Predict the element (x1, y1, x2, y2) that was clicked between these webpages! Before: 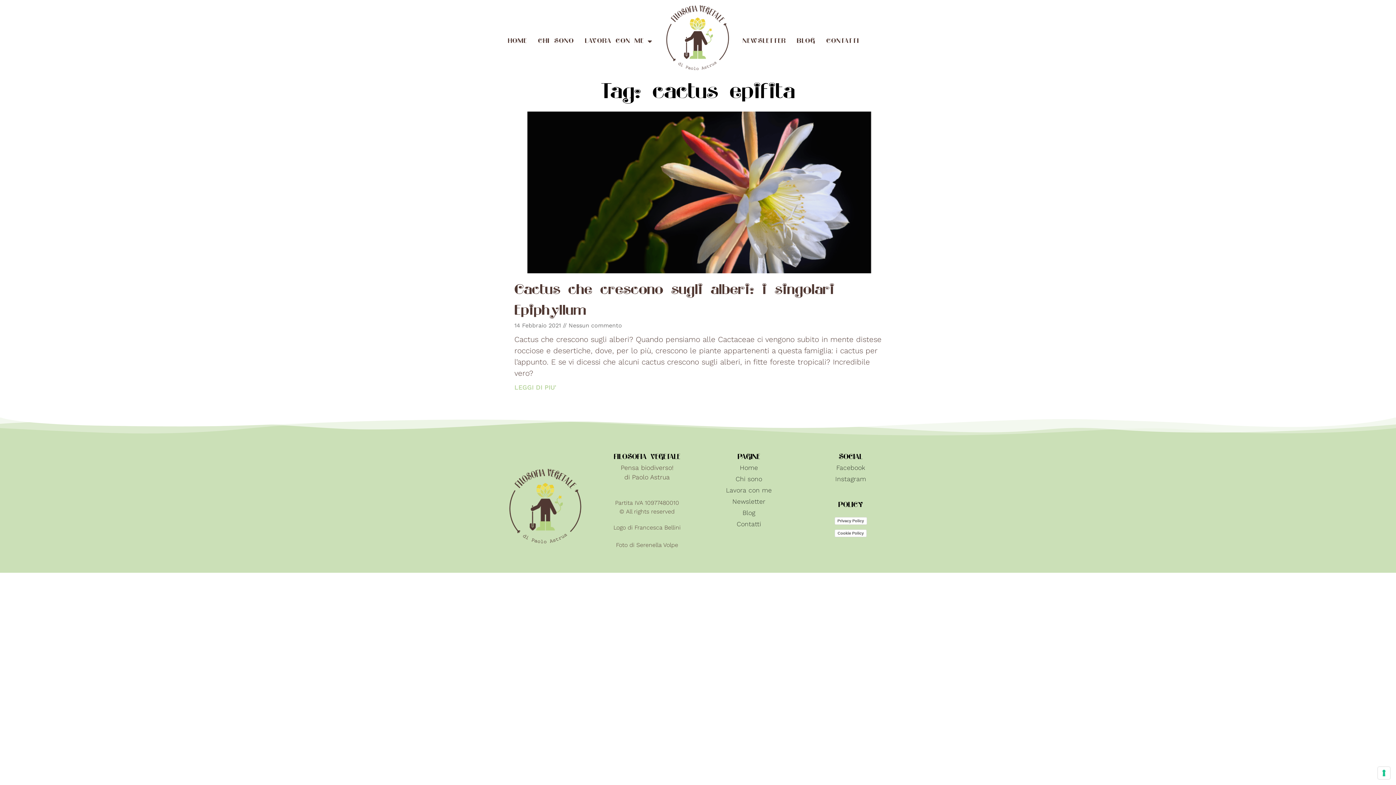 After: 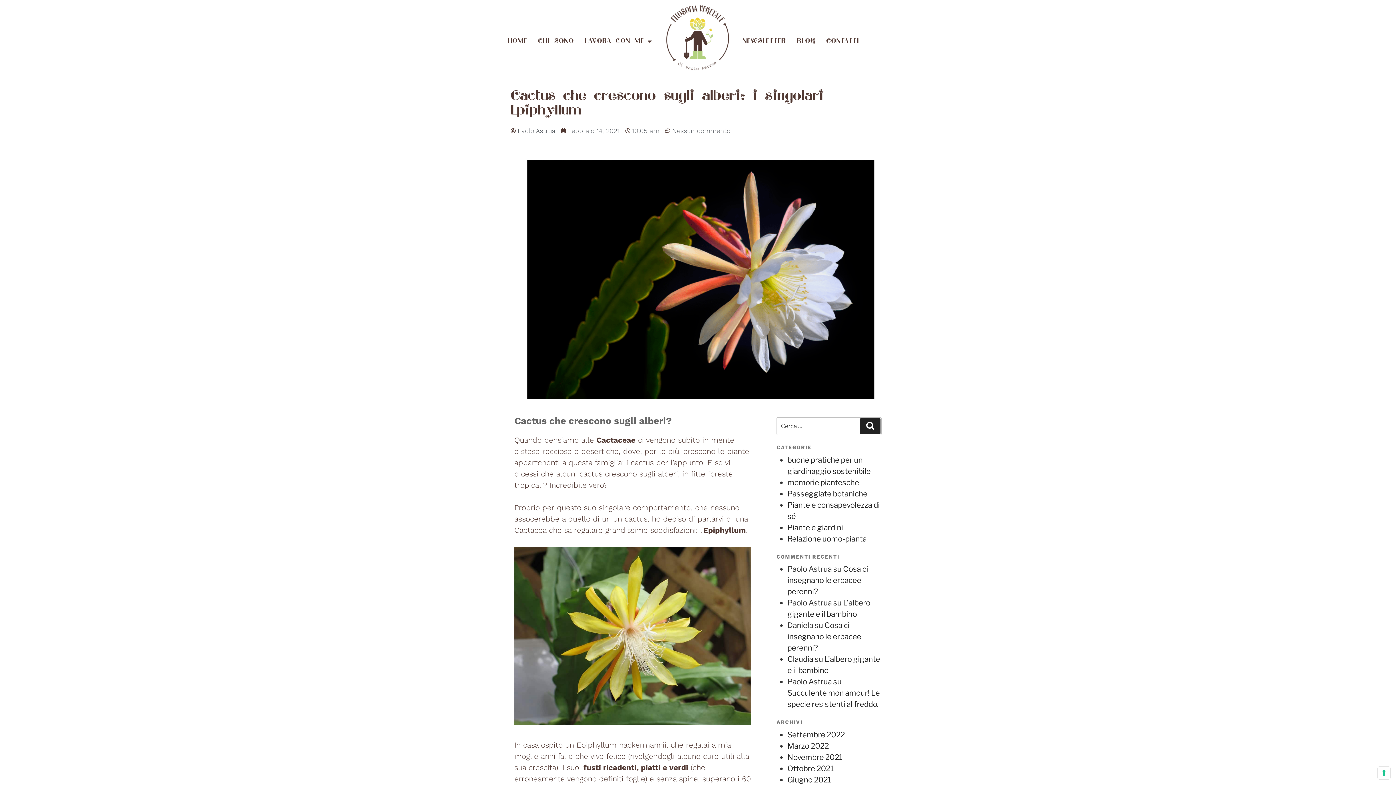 Action: bbox: (514, 111, 881, 273)